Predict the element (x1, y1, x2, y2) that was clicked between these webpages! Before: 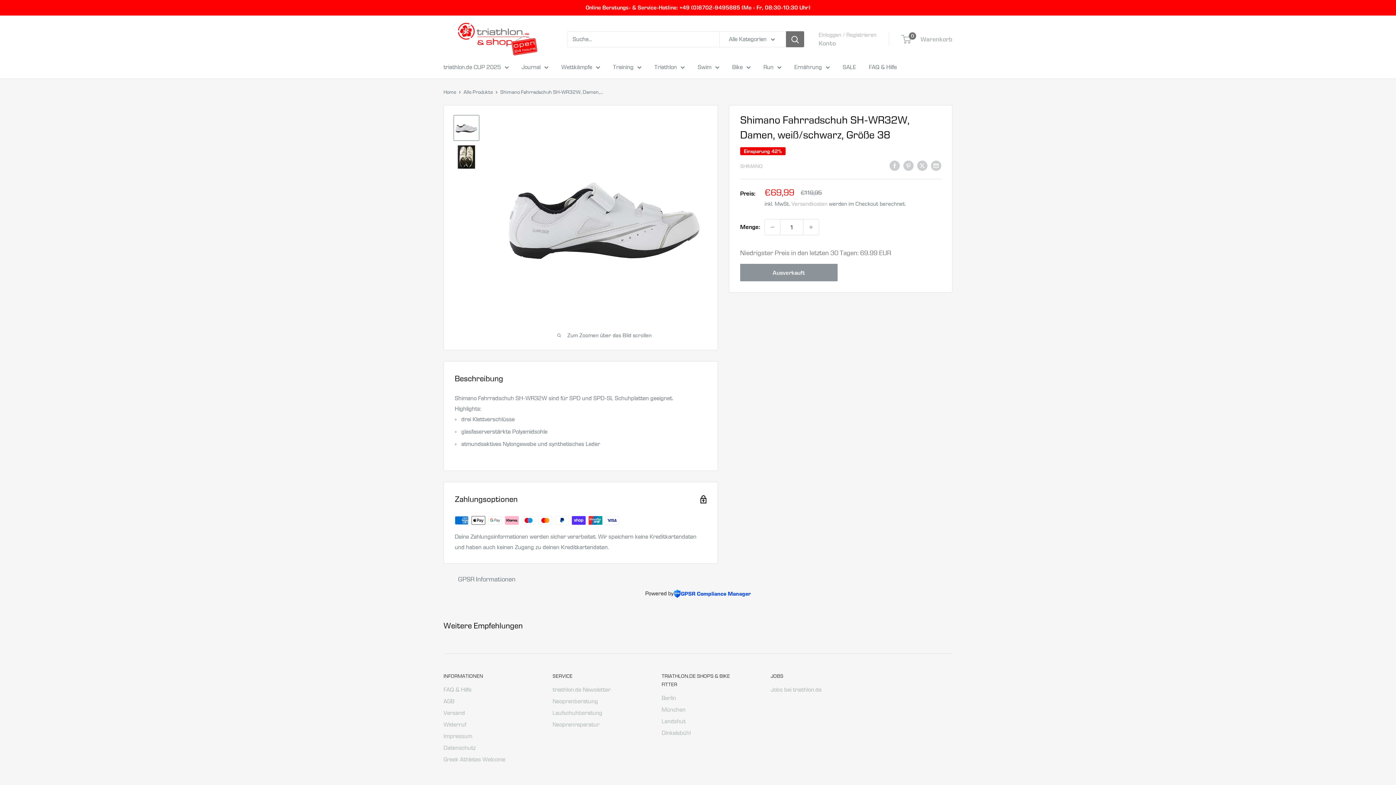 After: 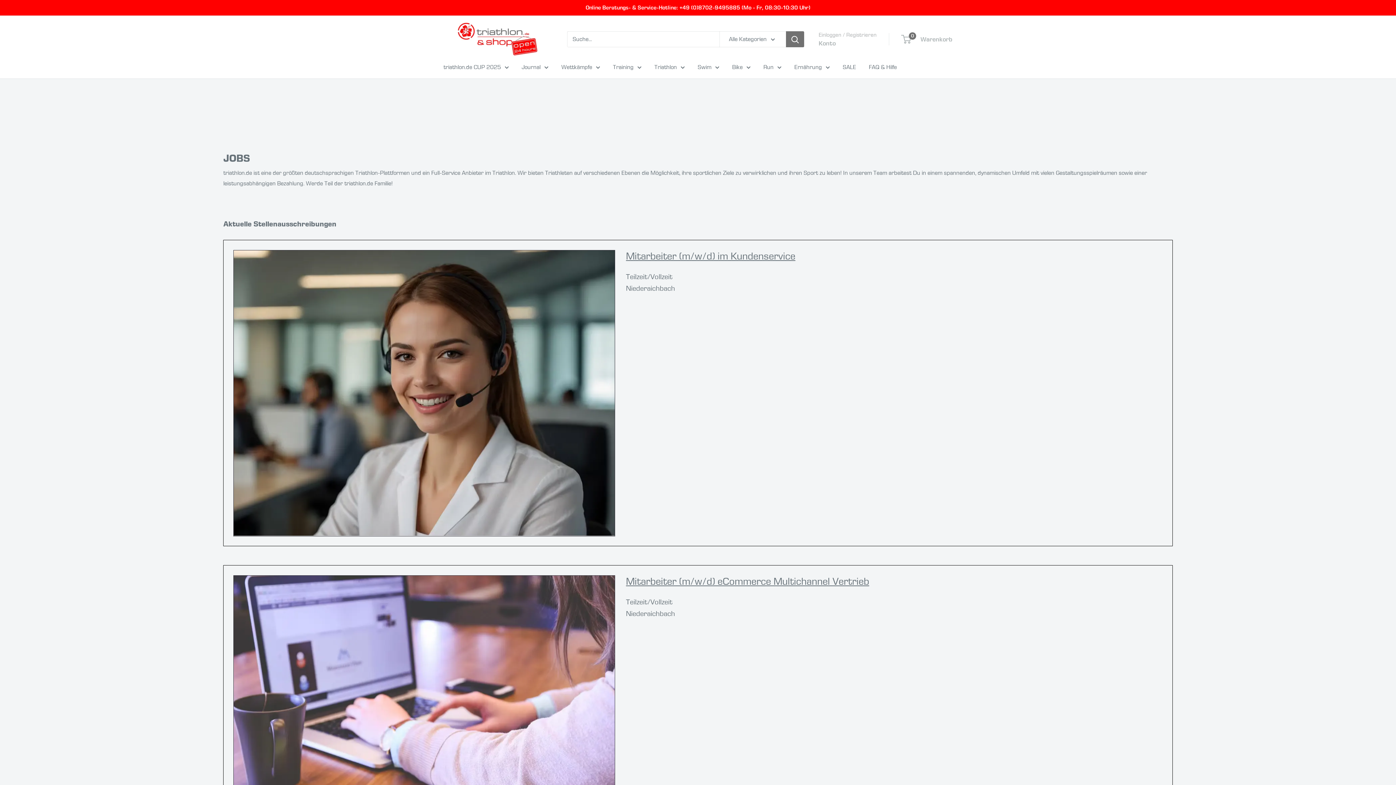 Action: label: Jobs bei triathlon.de bbox: (770, 684, 854, 695)